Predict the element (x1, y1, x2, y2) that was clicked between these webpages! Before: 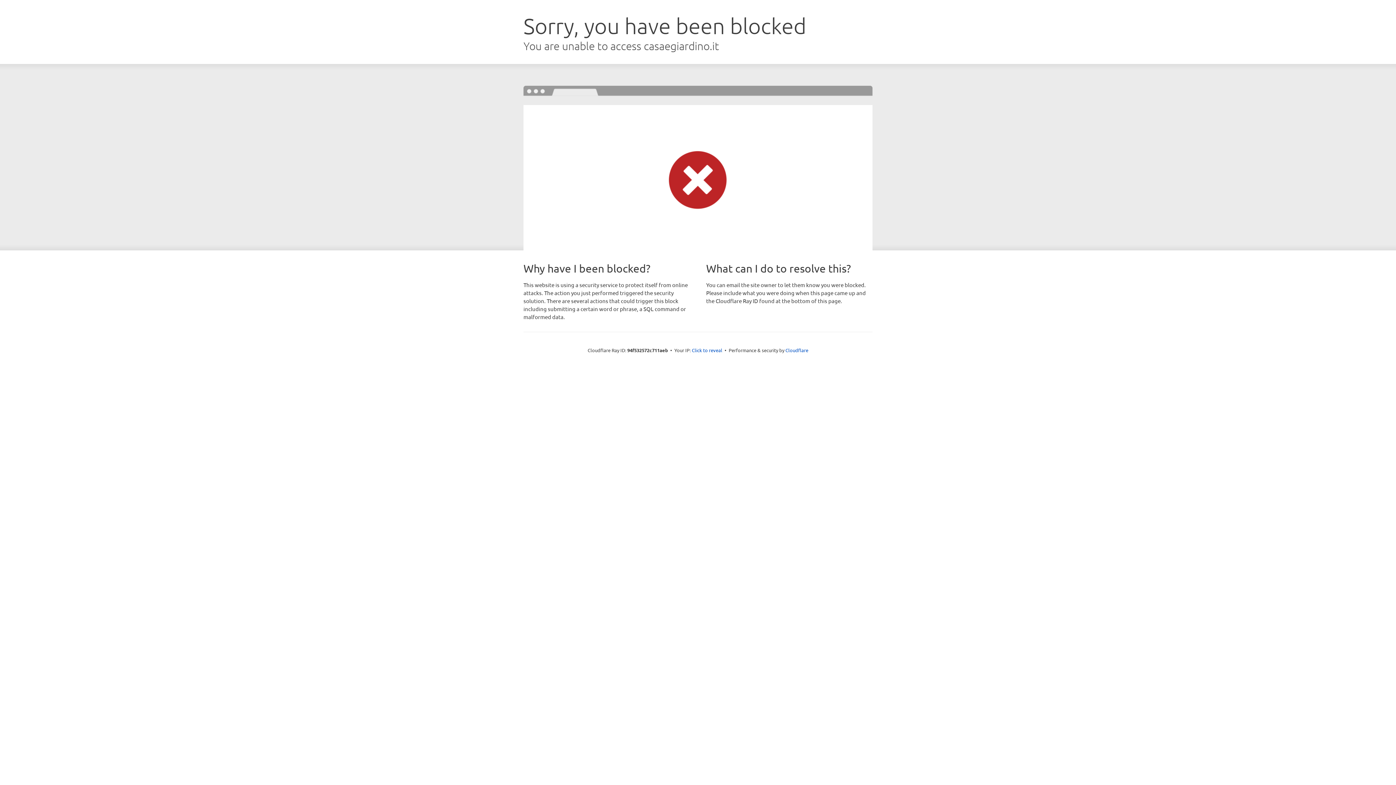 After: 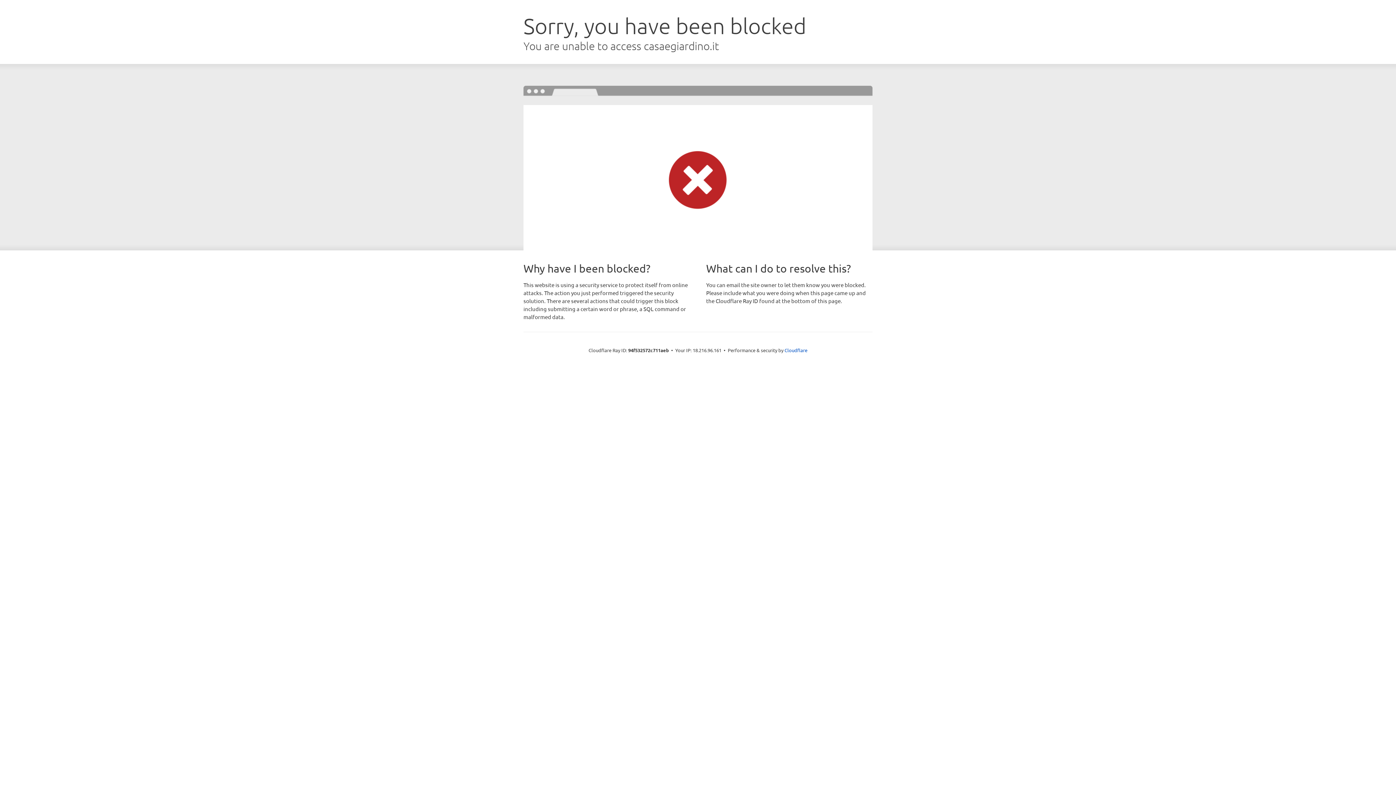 Action: bbox: (692, 346, 722, 353) label: Click to reveal